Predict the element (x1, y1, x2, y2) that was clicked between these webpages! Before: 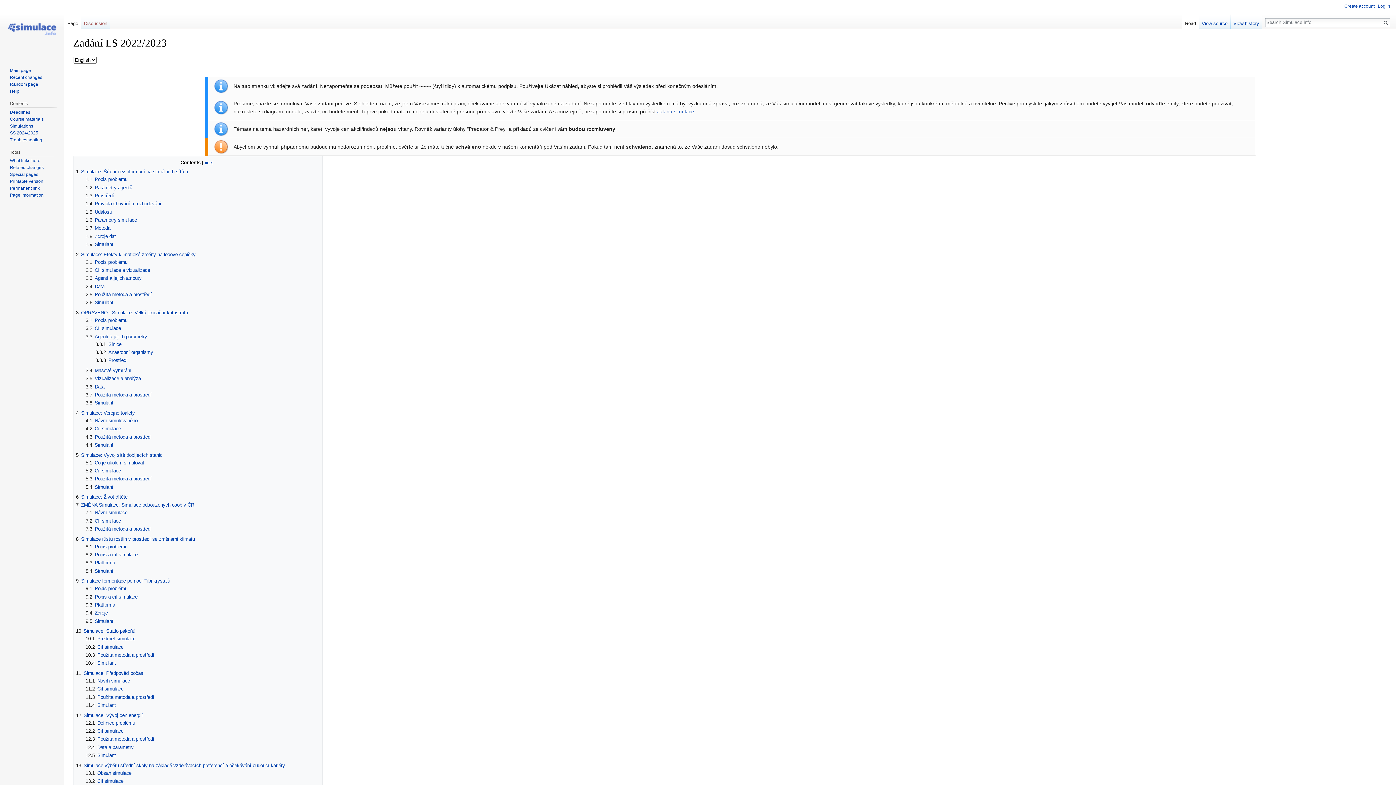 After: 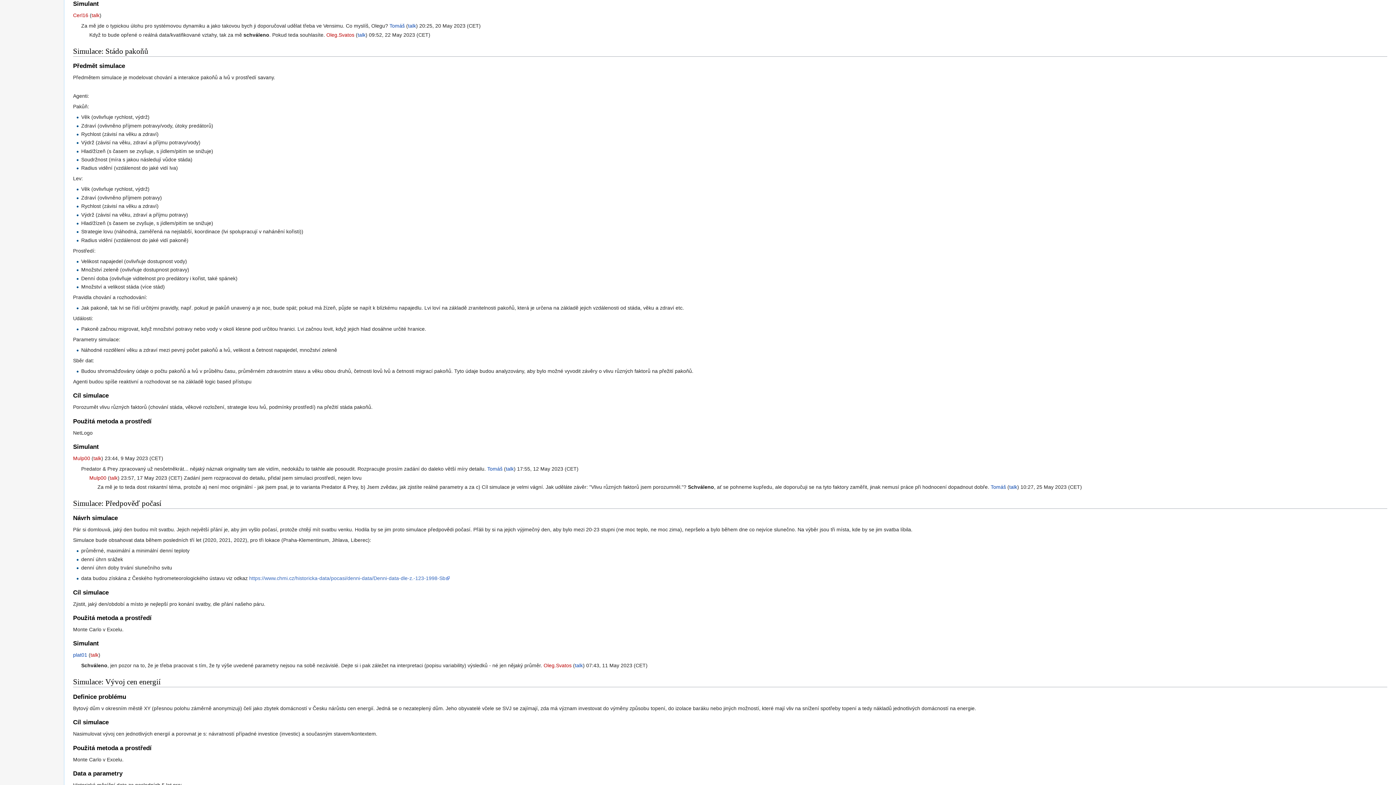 Action: bbox: (85, 618, 113, 624) label: 9.5	Simulant